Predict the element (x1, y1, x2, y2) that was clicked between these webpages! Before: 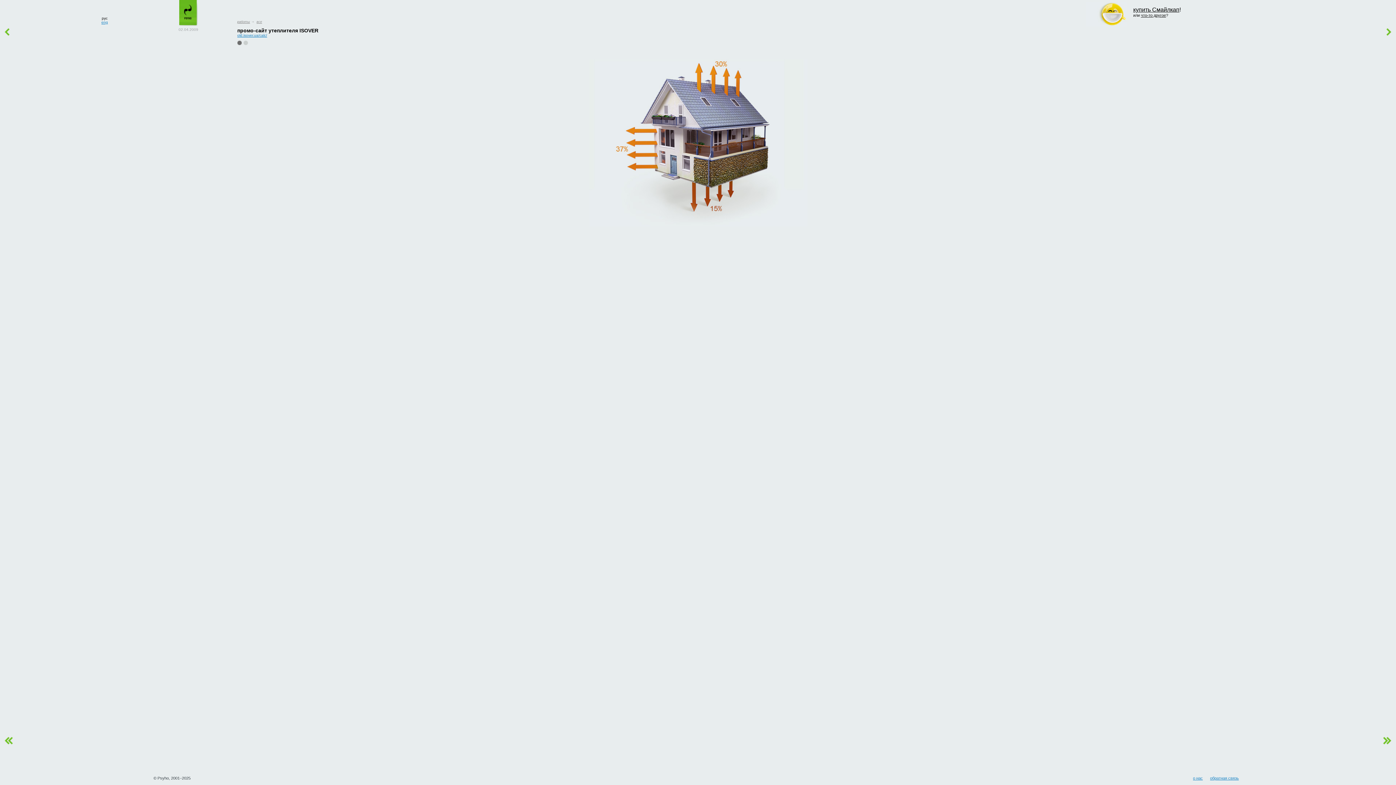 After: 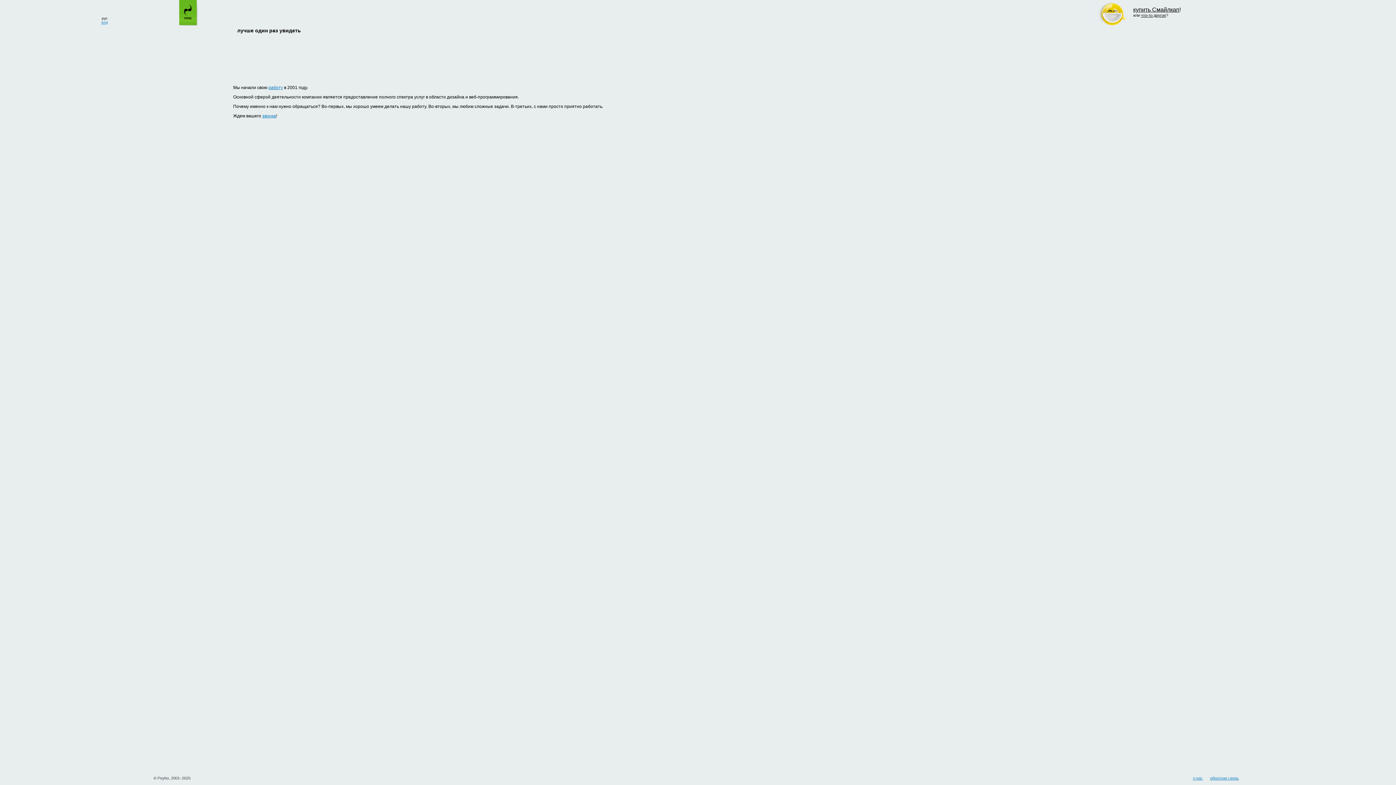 Action: bbox: (1193, 776, 1203, 780) label: о нас